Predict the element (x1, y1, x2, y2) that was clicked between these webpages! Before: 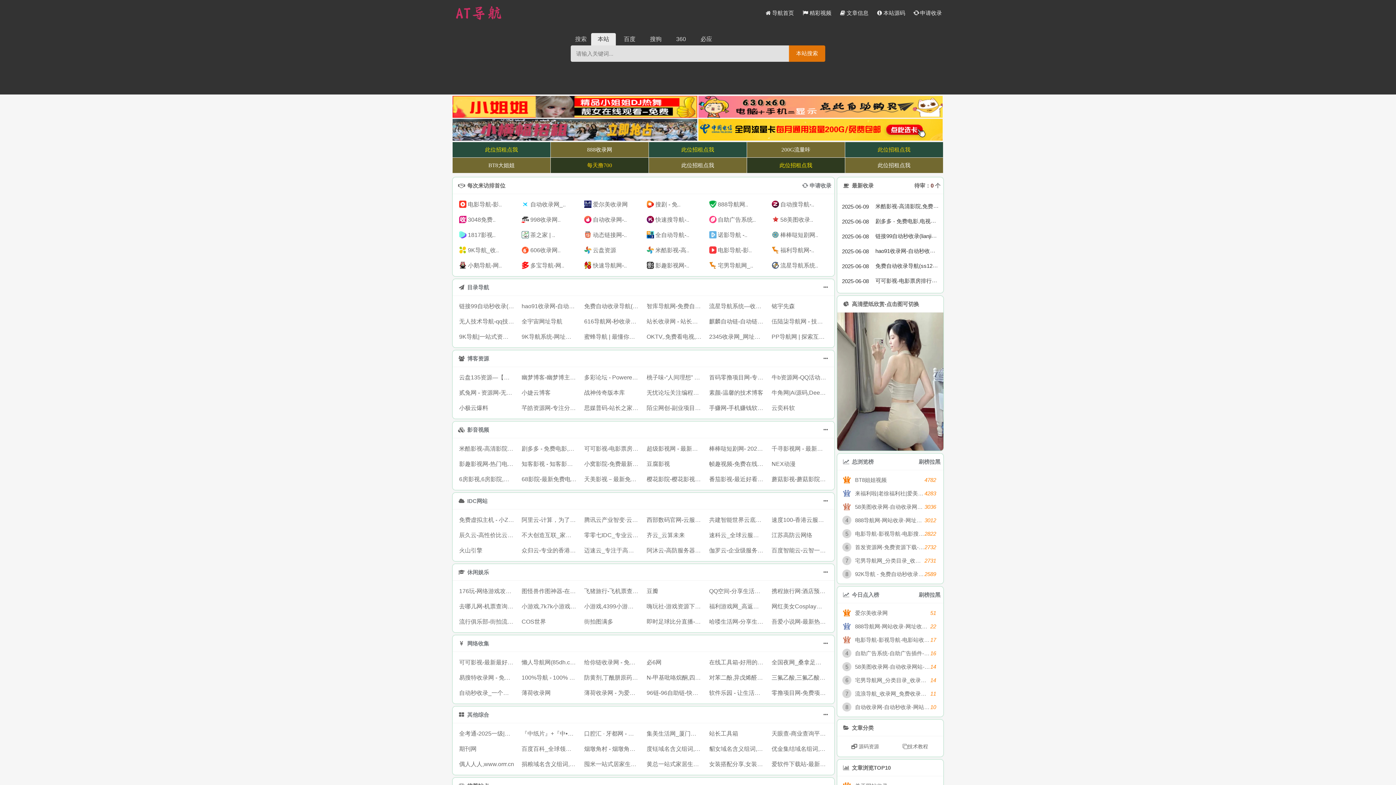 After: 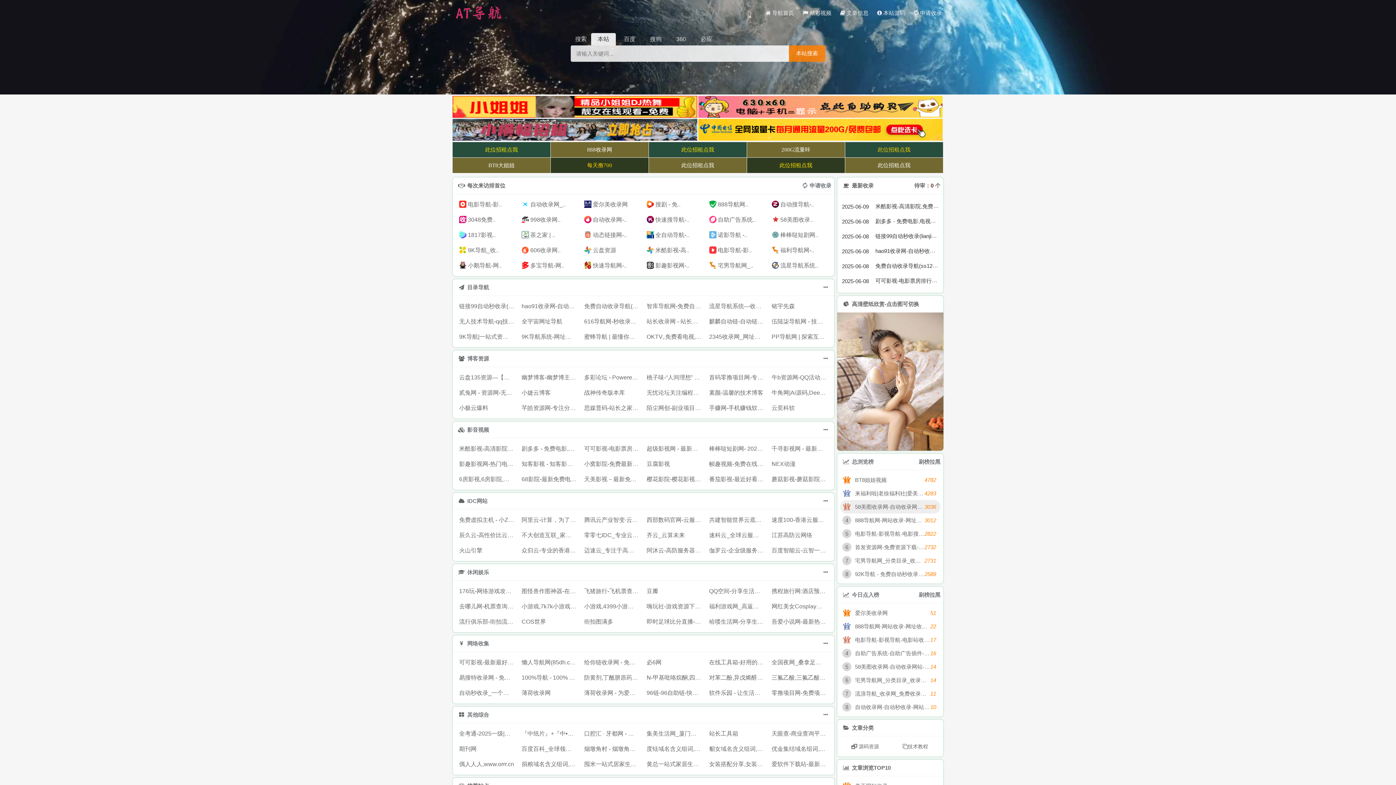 Action: label: 3
58美图收录网-自动收录网站-流量交换-自动链
3036 bbox: (840, 500, 940, 513)